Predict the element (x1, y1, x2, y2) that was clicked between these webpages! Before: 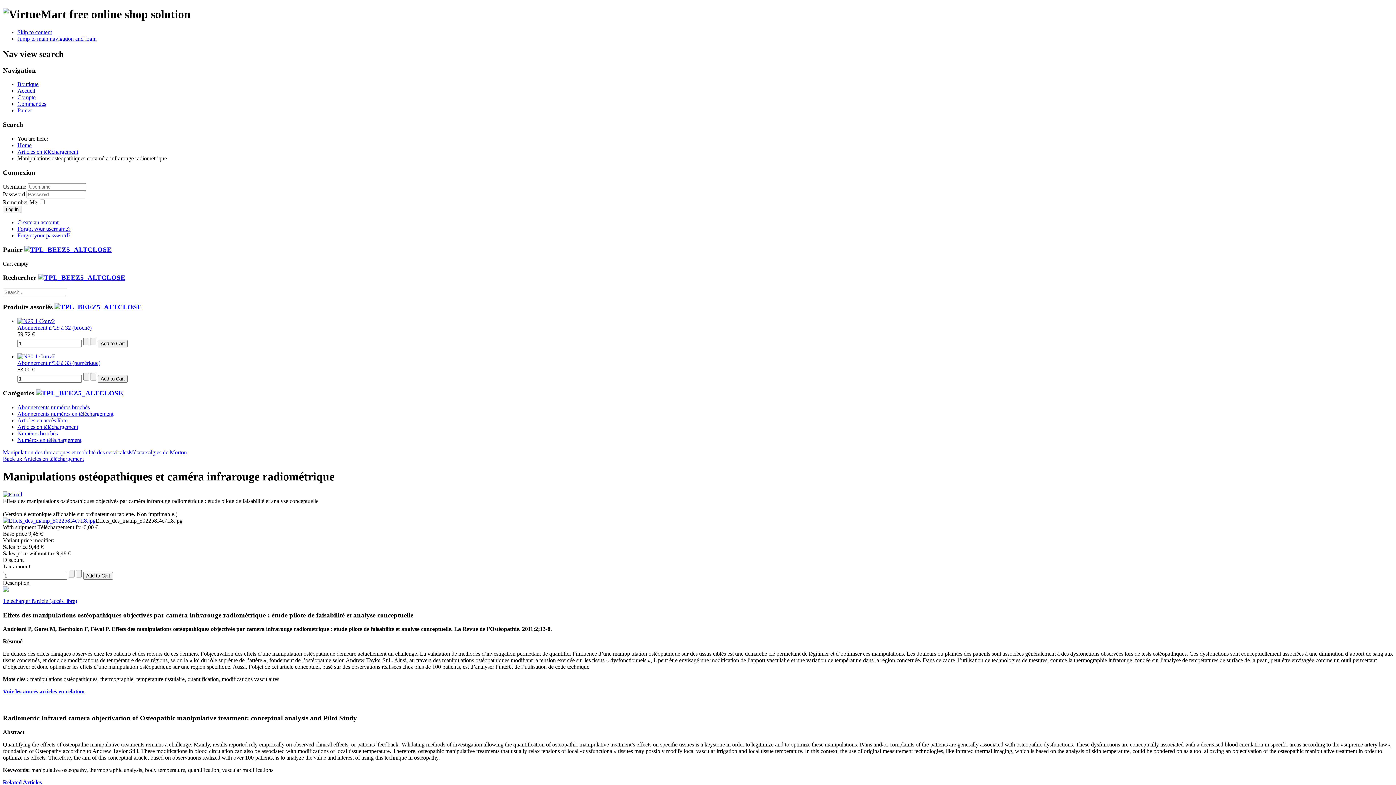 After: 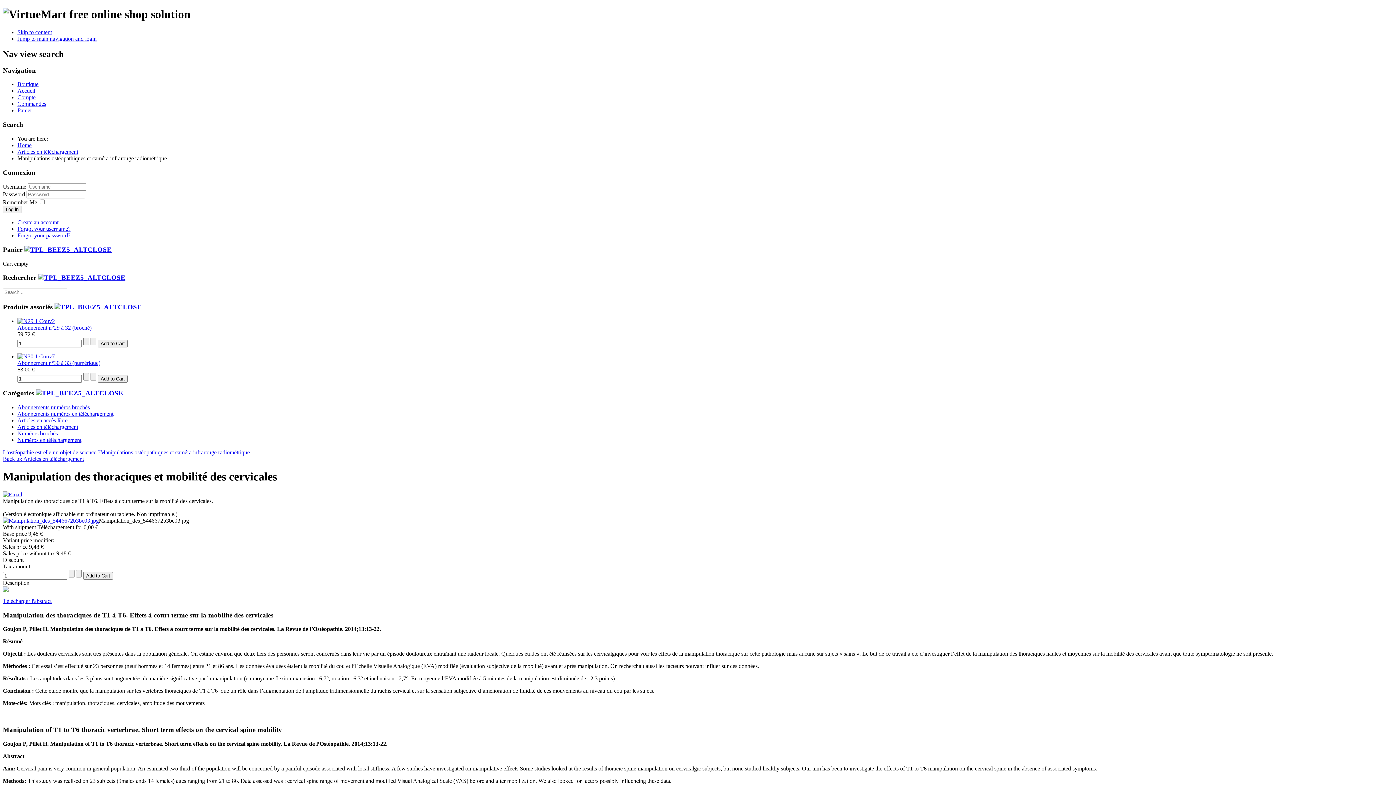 Action: label: Manipulation des thoraciques et mobilité des cervicales bbox: (2, 449, 128, 455)